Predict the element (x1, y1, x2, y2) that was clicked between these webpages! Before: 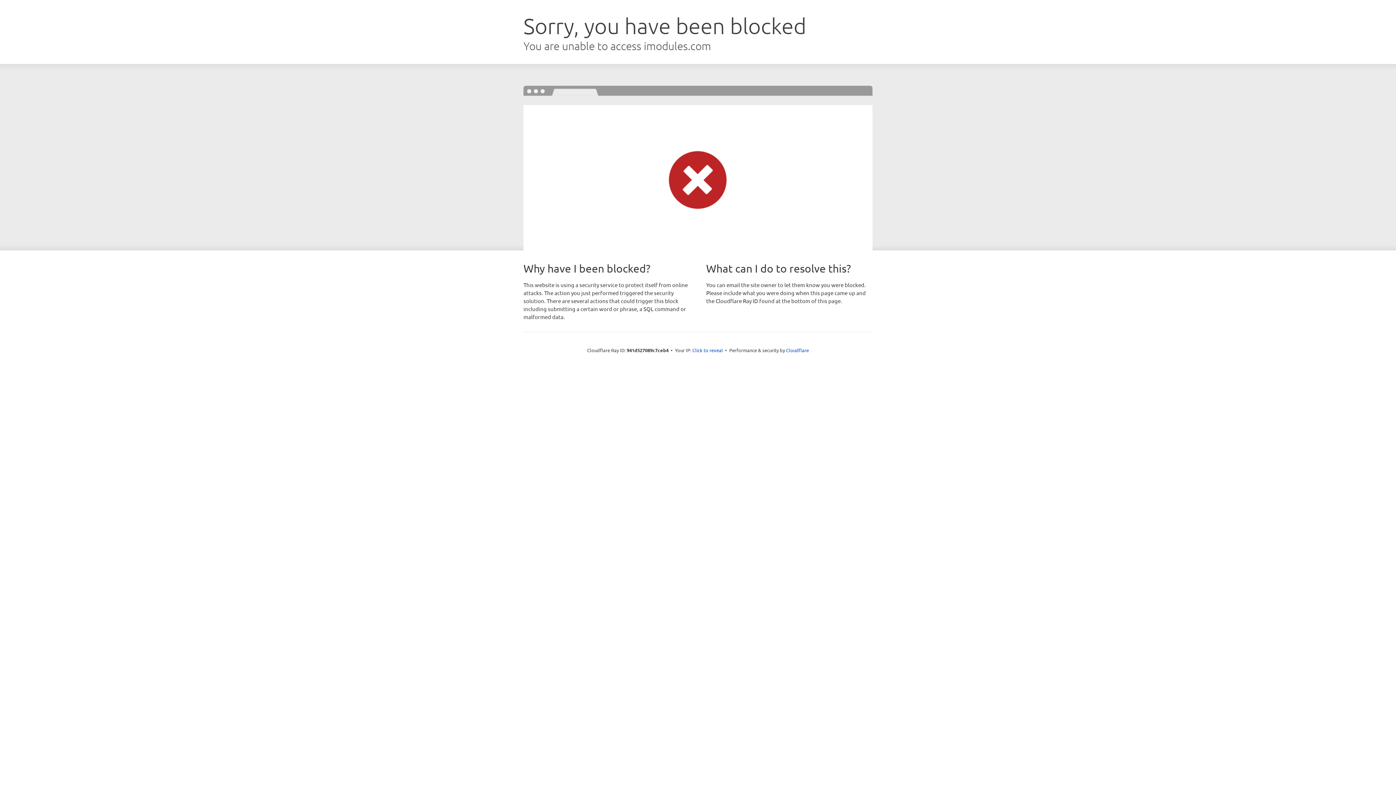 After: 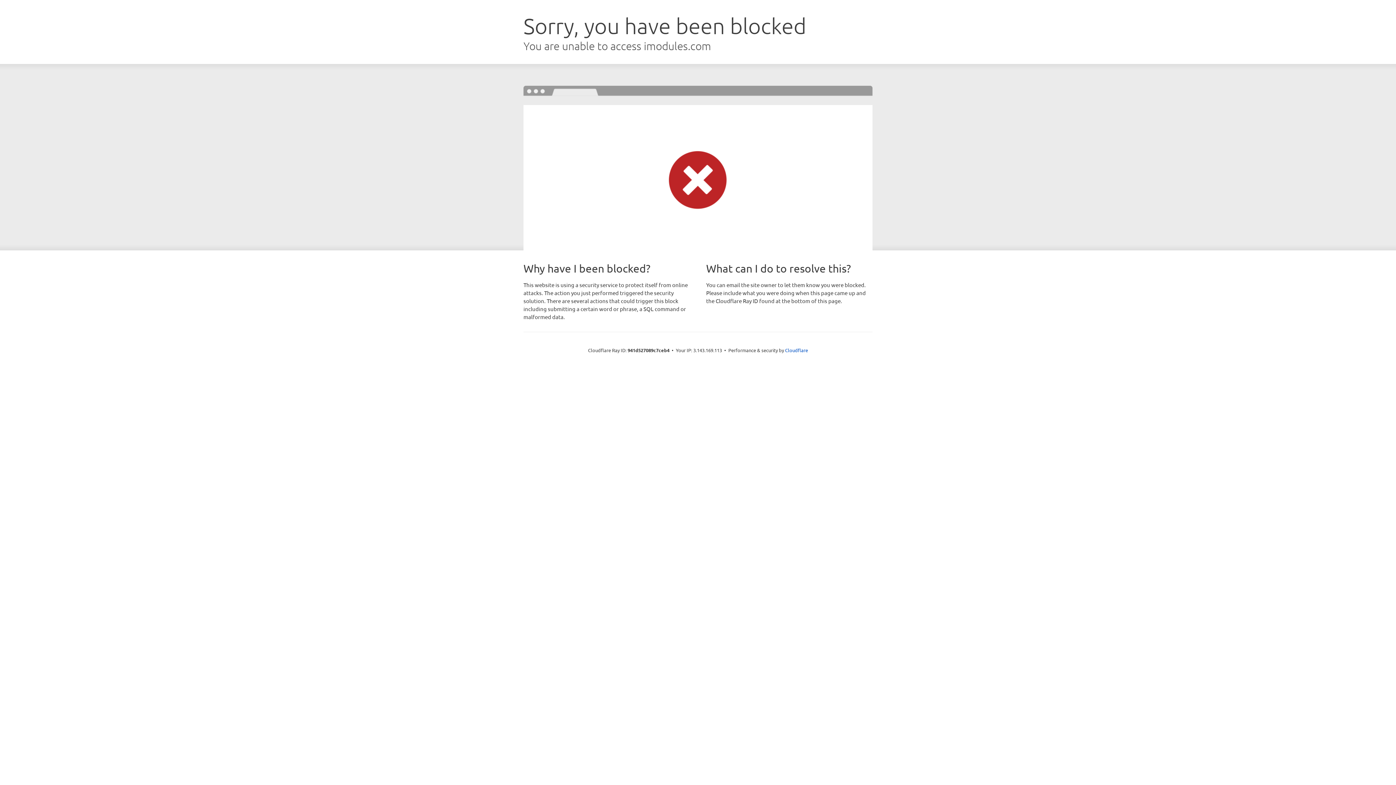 Action: bbox: (692, 346, 723, 353) label: Click to reveal